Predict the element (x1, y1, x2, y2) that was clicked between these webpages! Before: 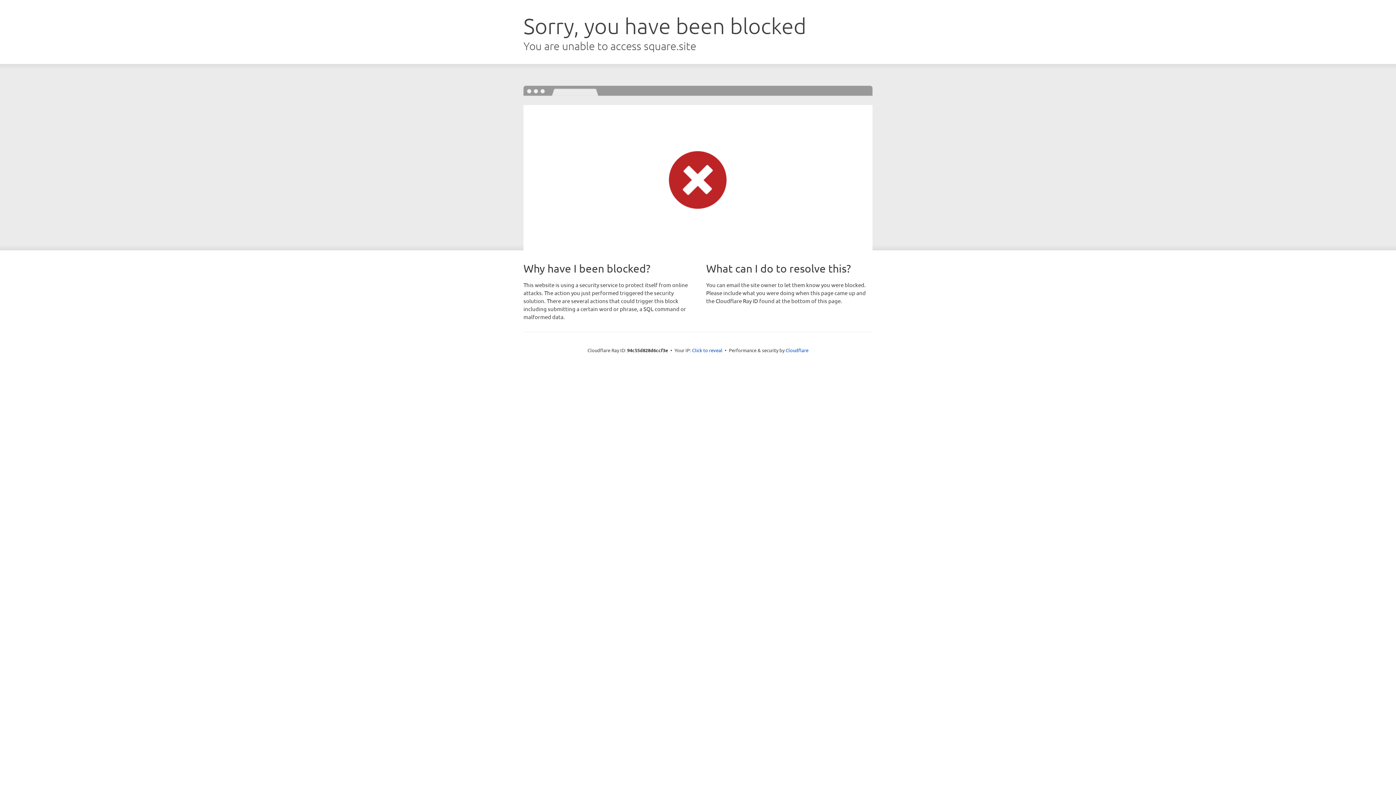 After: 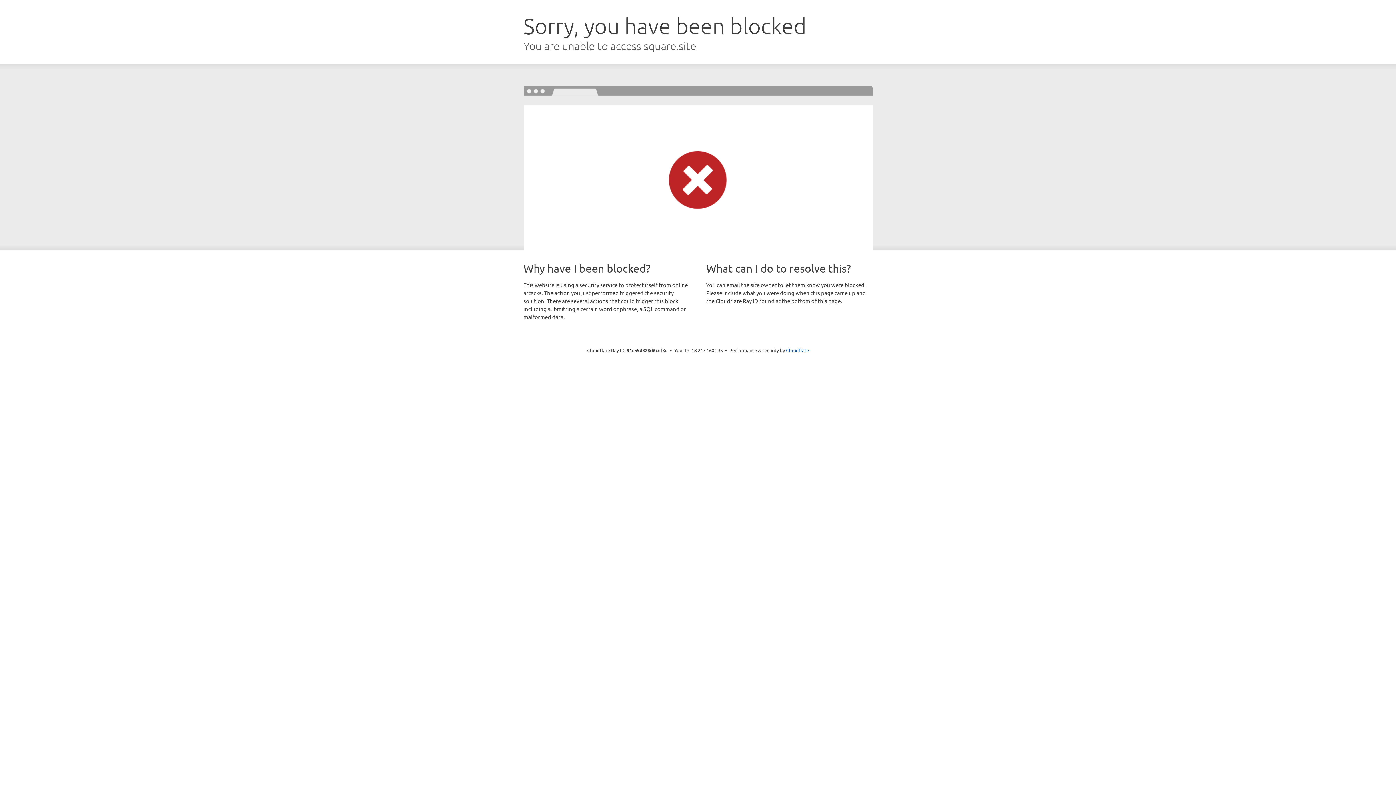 Action: bbox: (692, 346, 722, 353) label: Click to reveal